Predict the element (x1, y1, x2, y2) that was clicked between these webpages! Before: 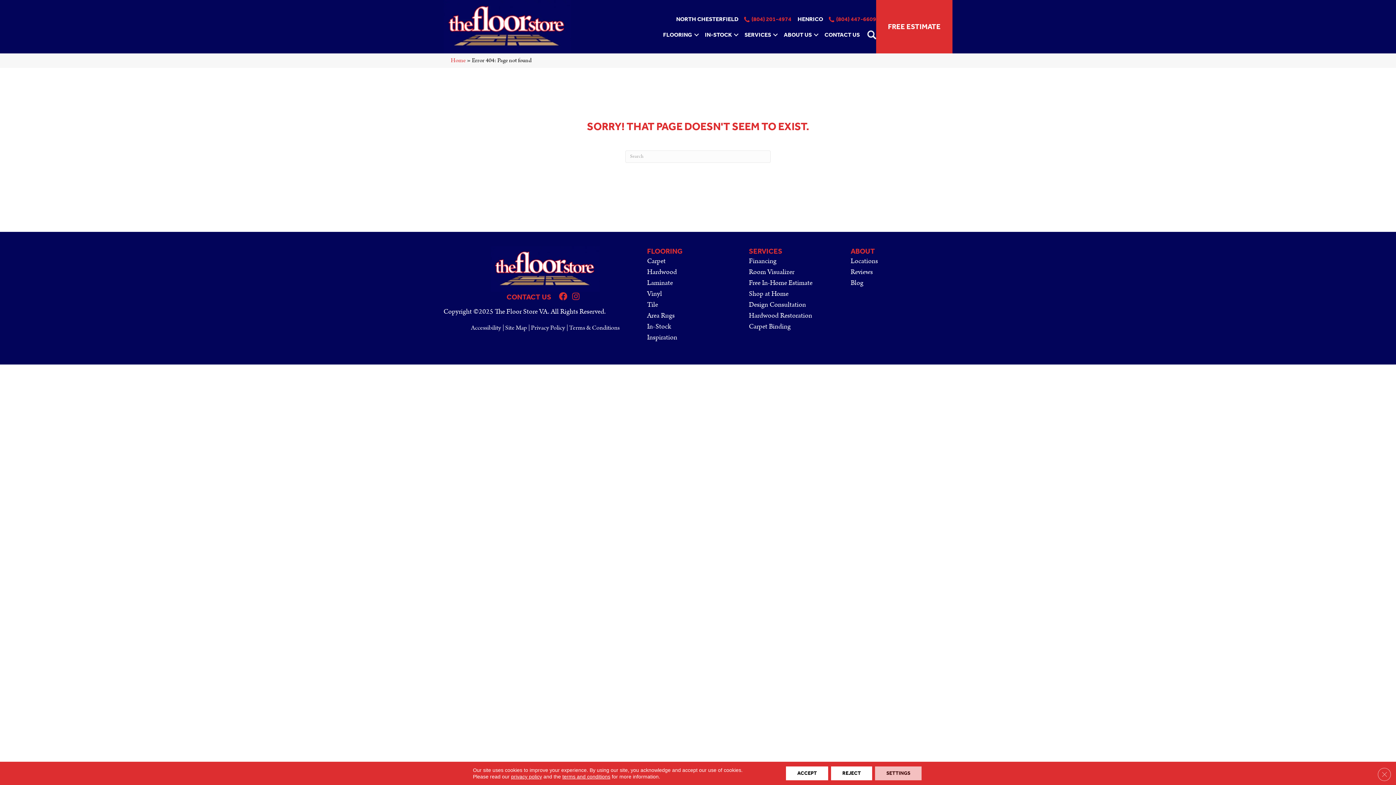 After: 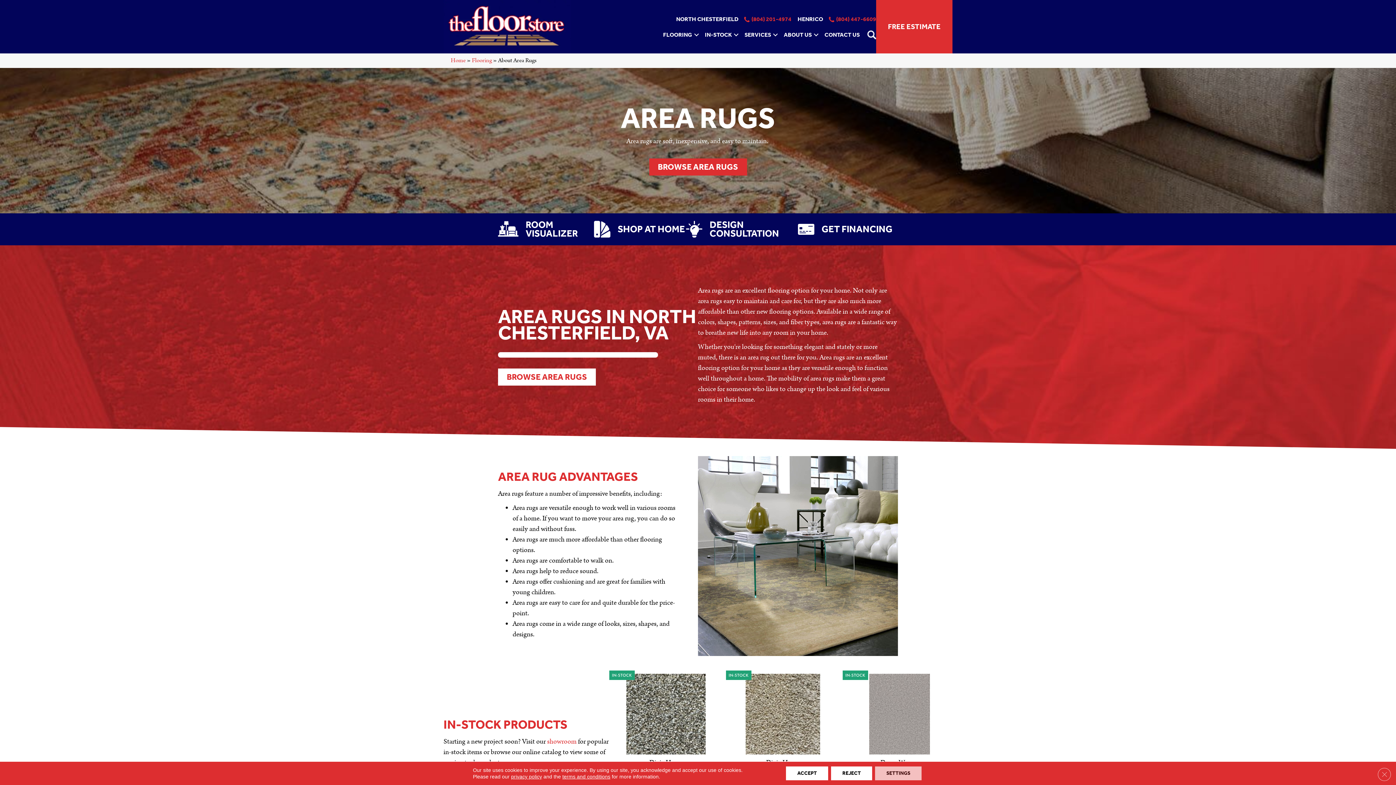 Action: bbox: (647, 310, 674, 320) label: Area Rugs